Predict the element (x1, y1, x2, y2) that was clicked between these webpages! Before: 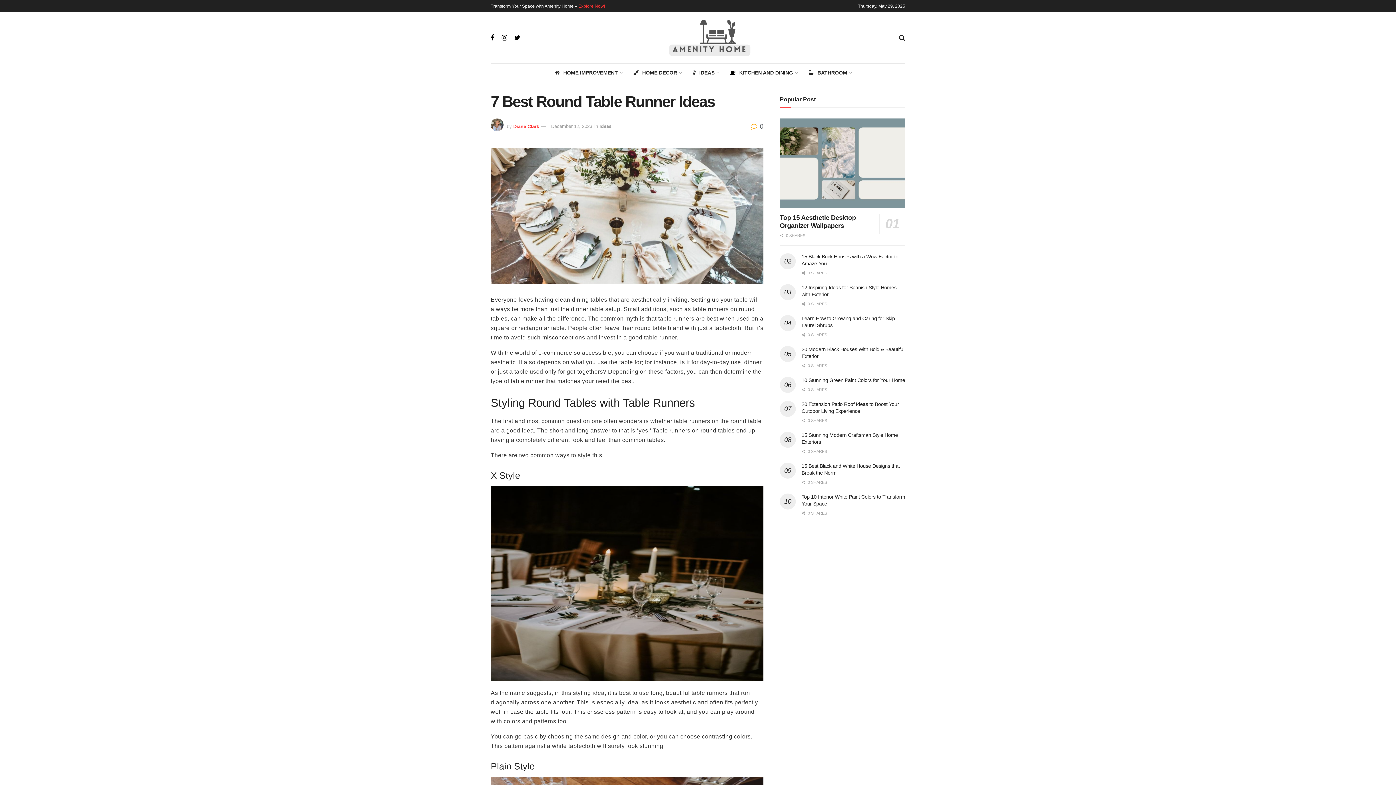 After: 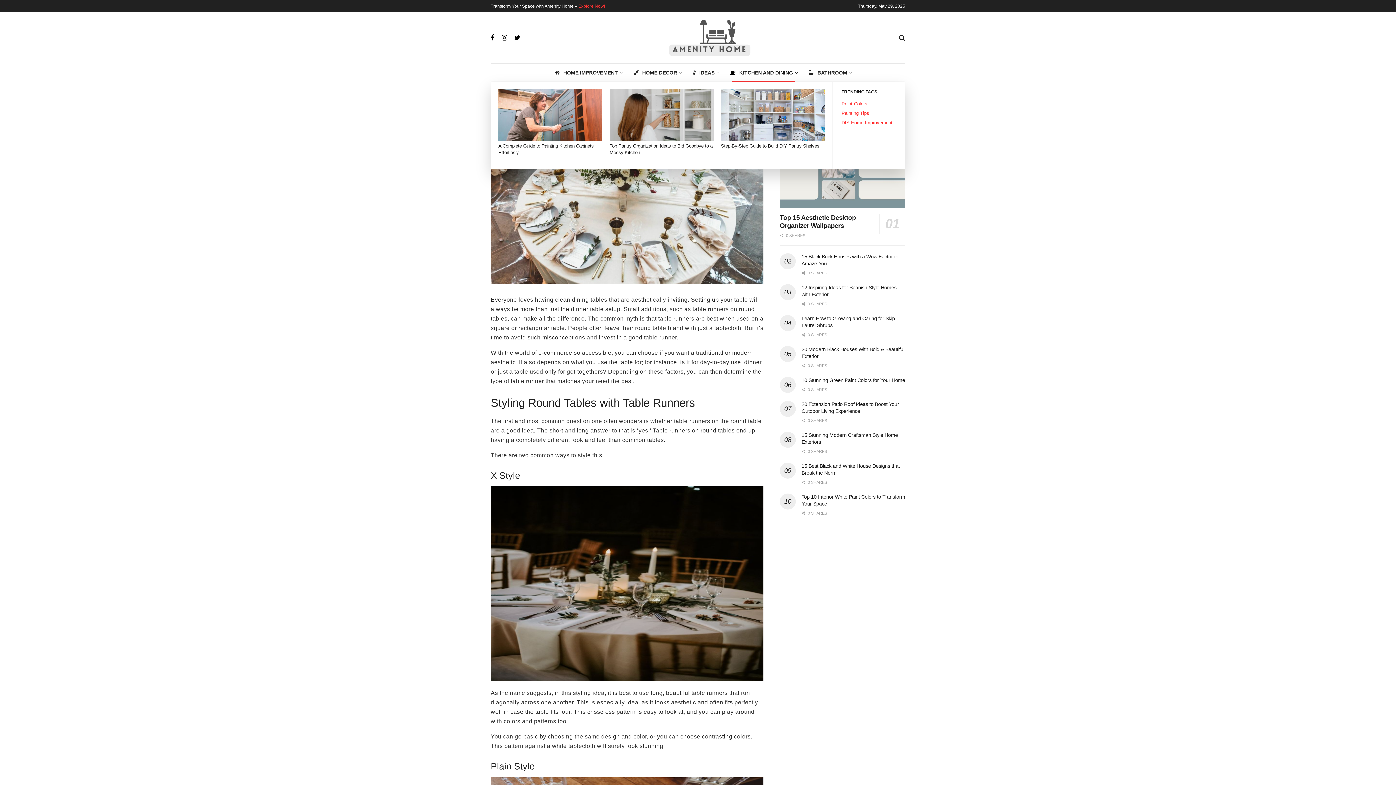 Action: bbox: (724, 63, 803, 81) label: KITCHEN AND DINING